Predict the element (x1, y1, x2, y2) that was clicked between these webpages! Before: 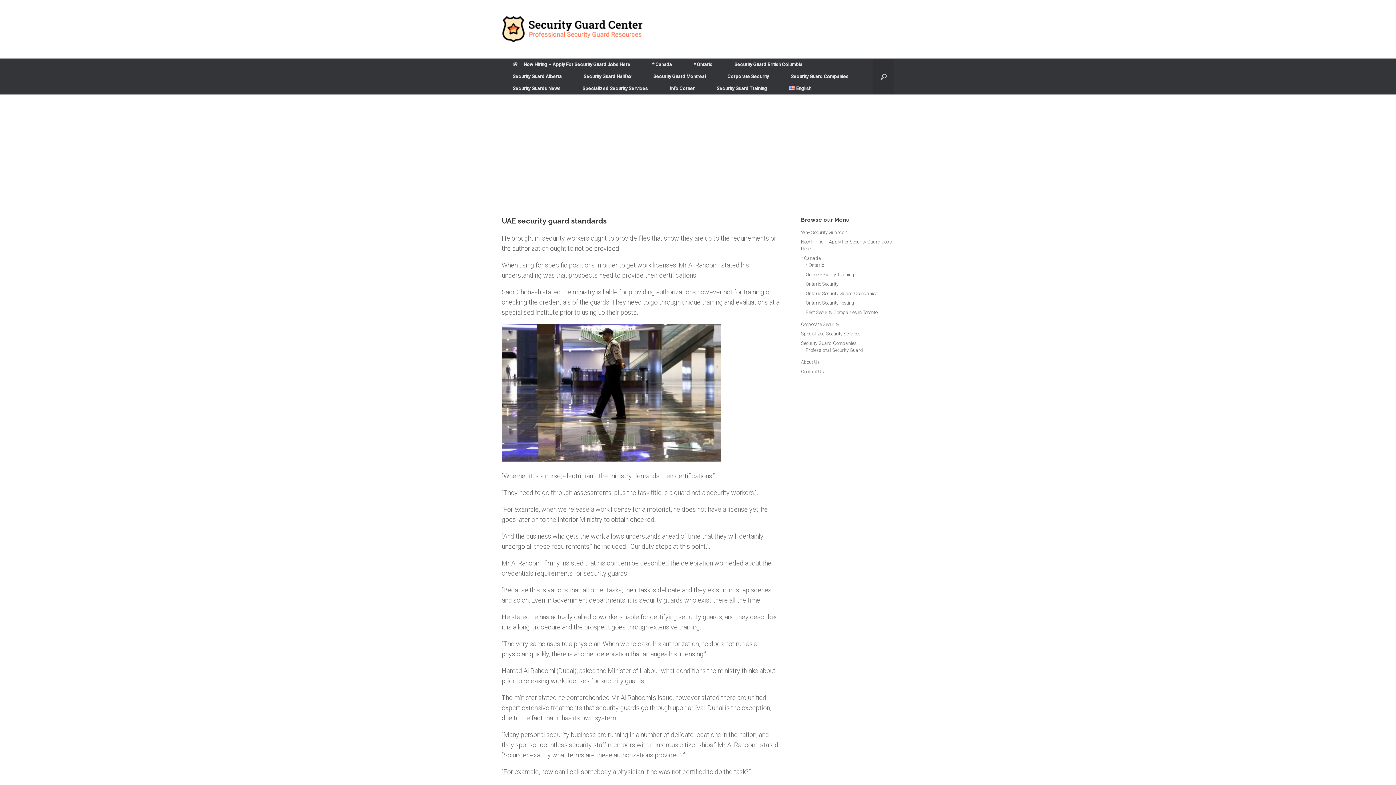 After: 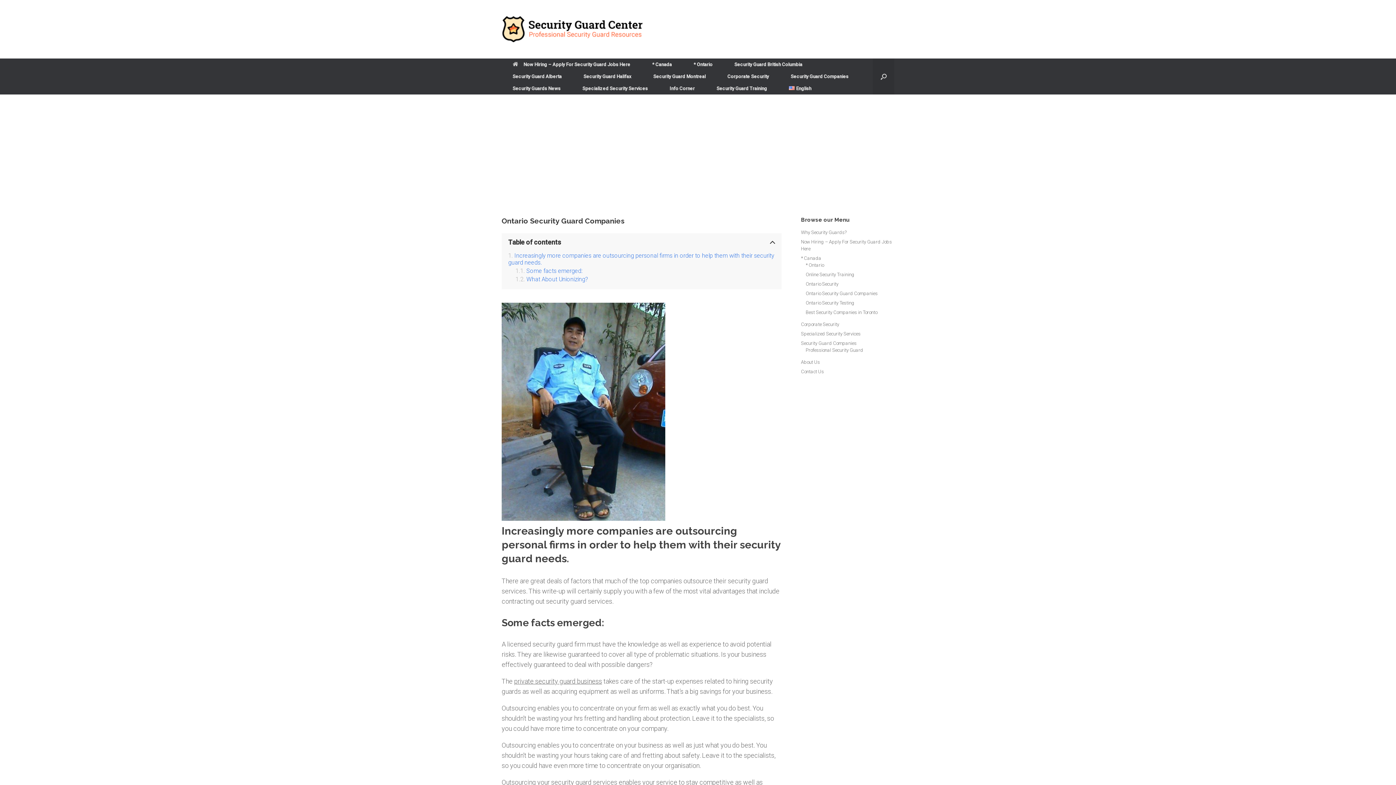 Action: label: Ontario Security Guard Companies bbox: (805, 290, 877, 296)